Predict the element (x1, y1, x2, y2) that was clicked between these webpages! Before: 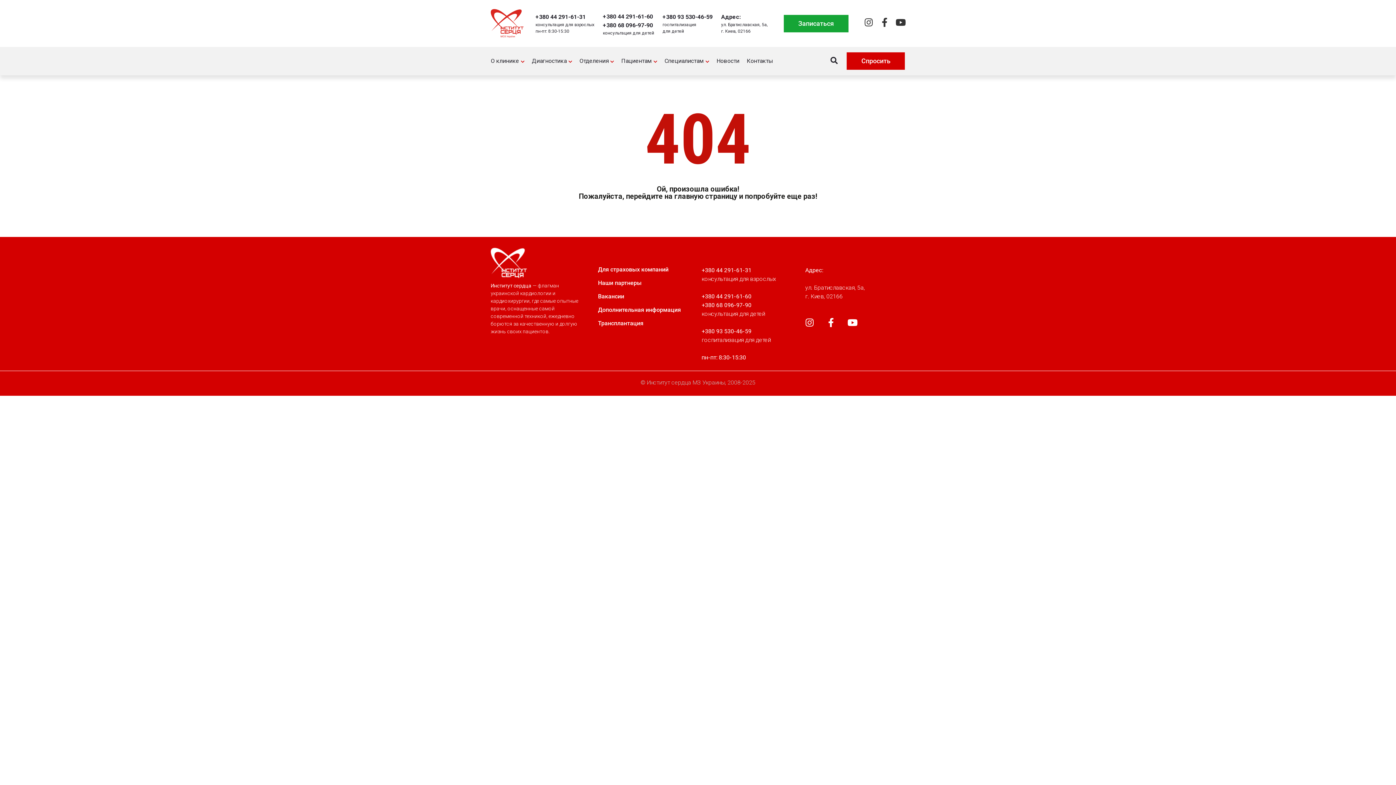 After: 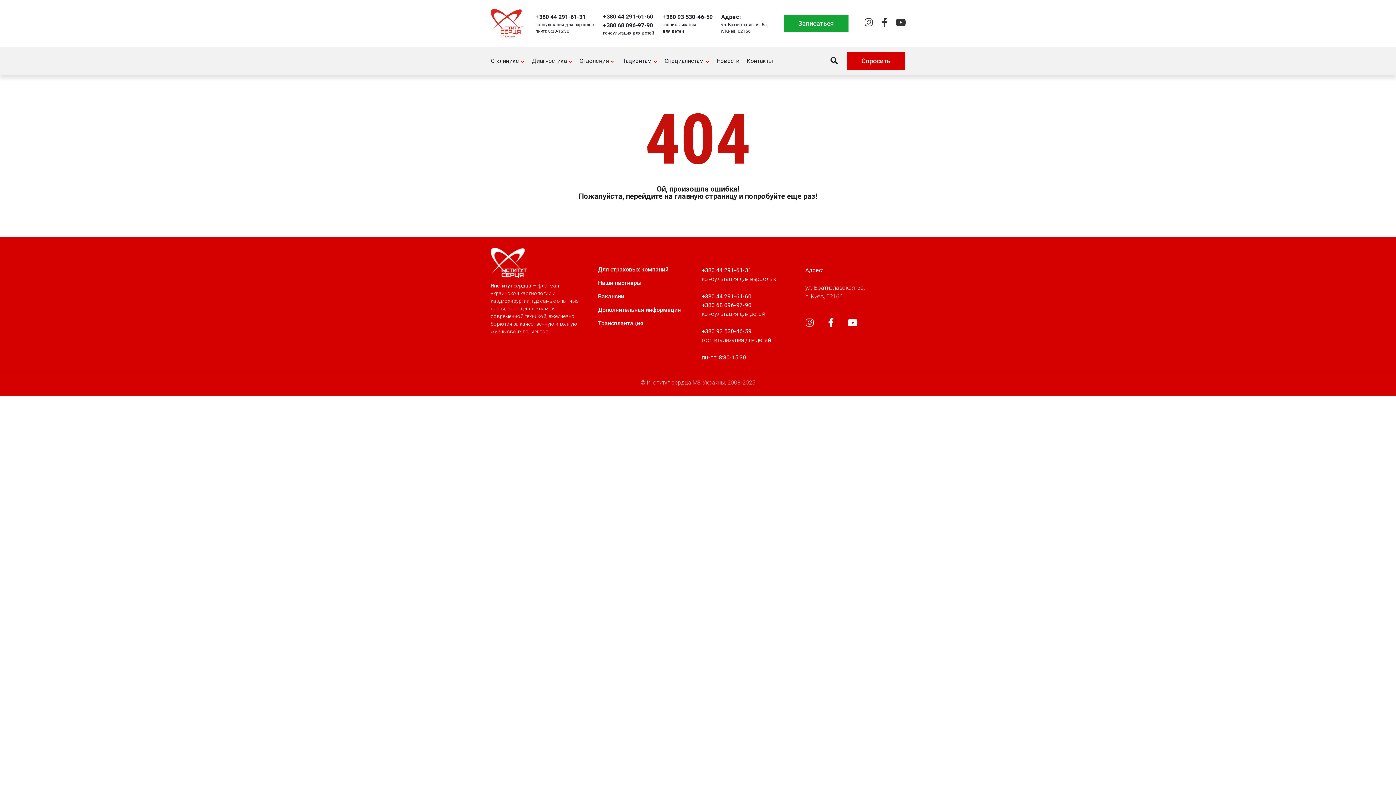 Action: label: +380 44 291-61-60 bbox: (603, 13, 653, 20)